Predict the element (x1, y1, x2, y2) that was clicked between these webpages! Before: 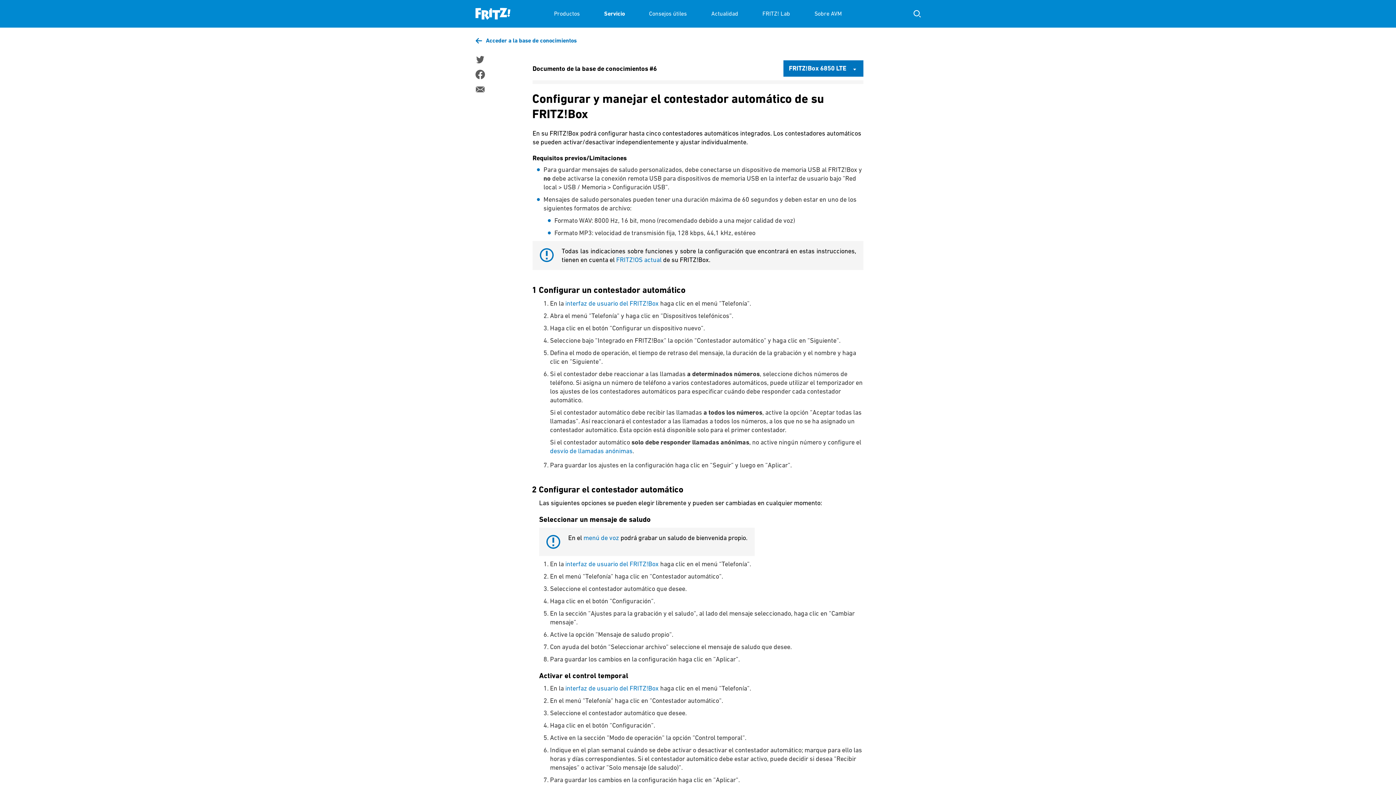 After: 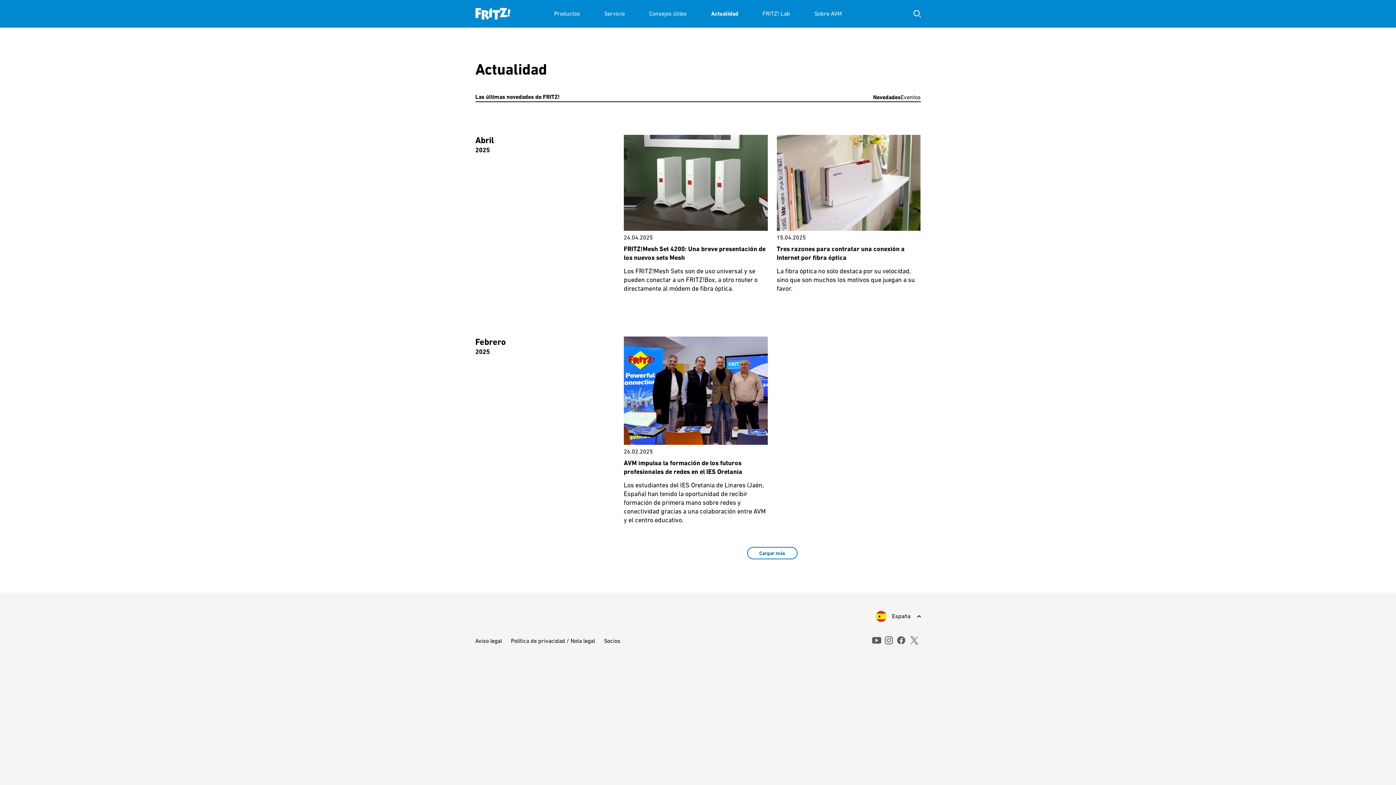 Action: bbox: (711, 0, 738, 27) label: Actualidad